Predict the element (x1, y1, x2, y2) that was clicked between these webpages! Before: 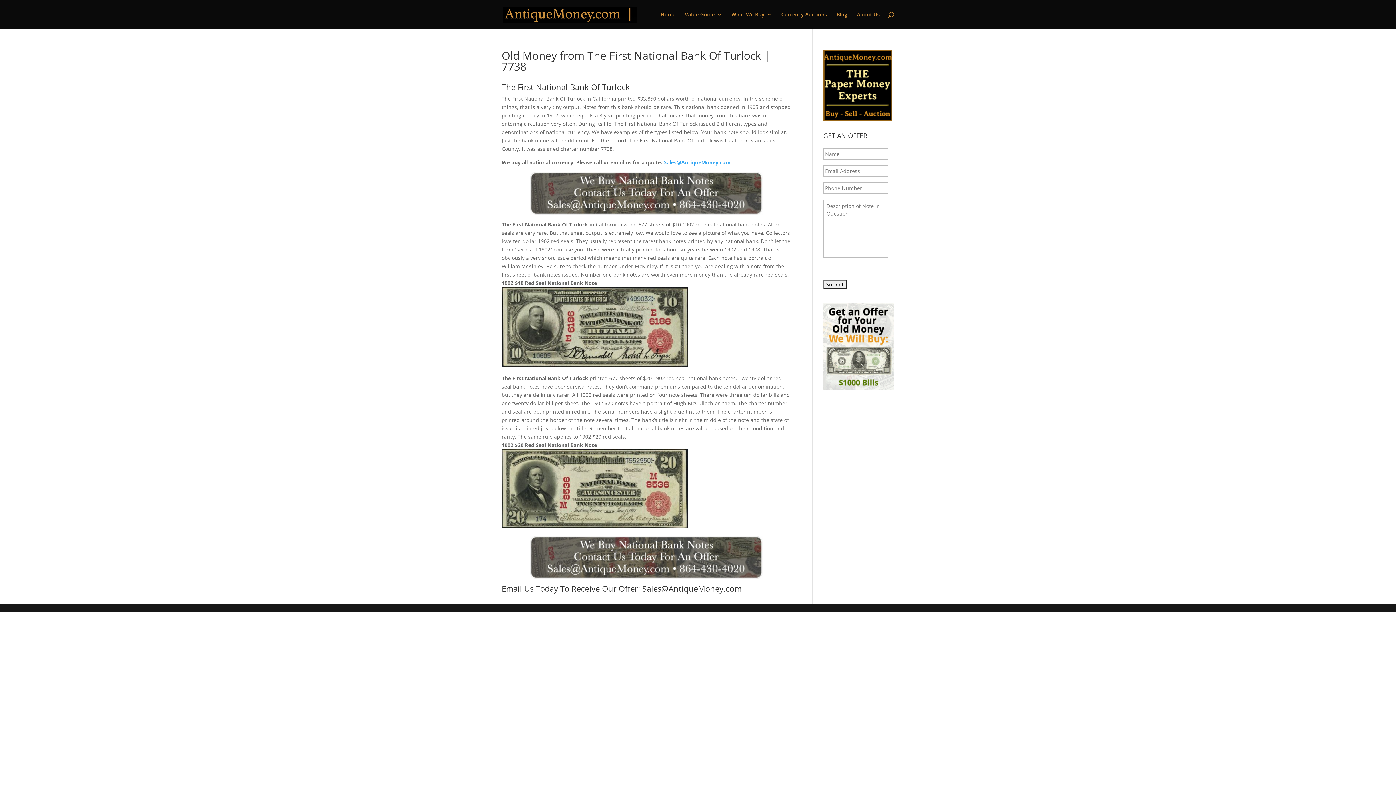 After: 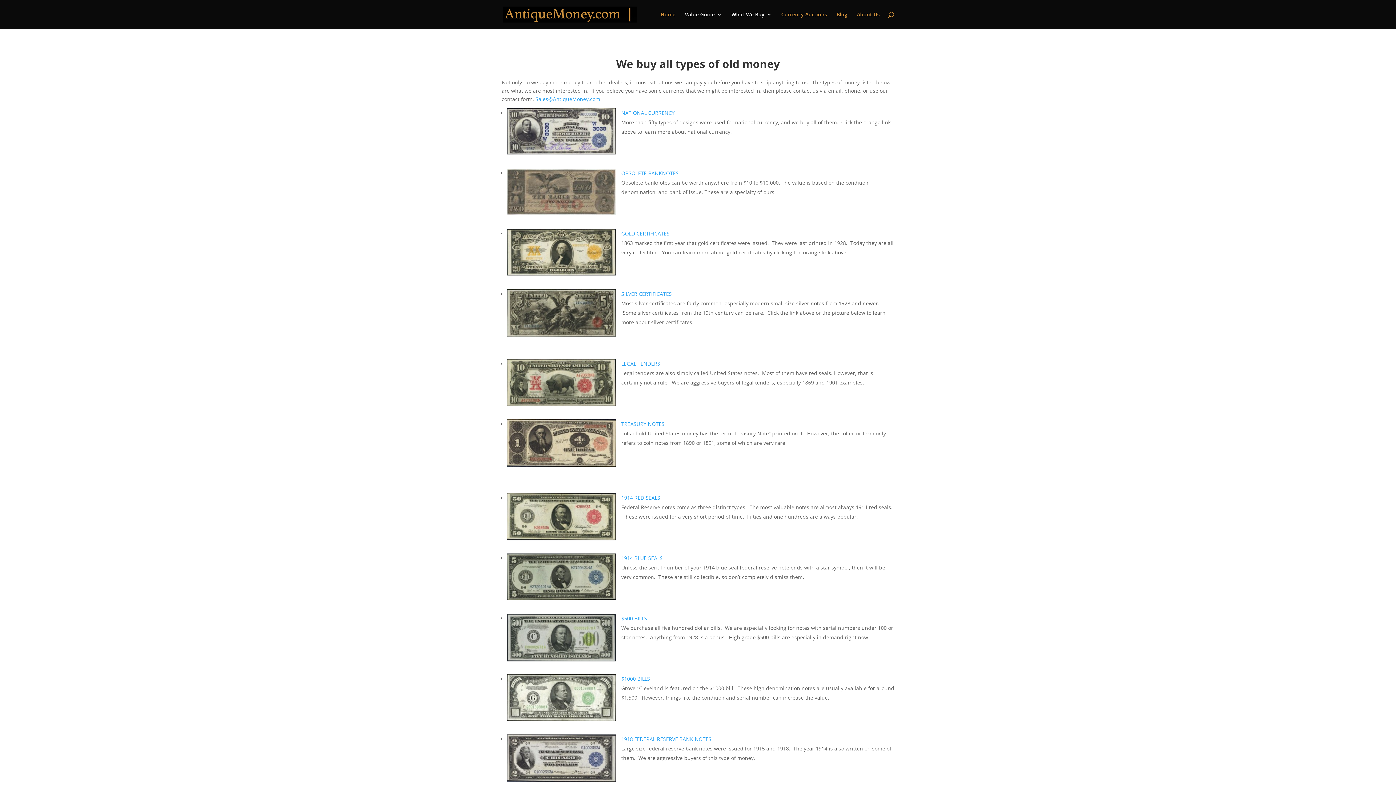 Action: bbox: (857, 12, 880, 29) label: About Us